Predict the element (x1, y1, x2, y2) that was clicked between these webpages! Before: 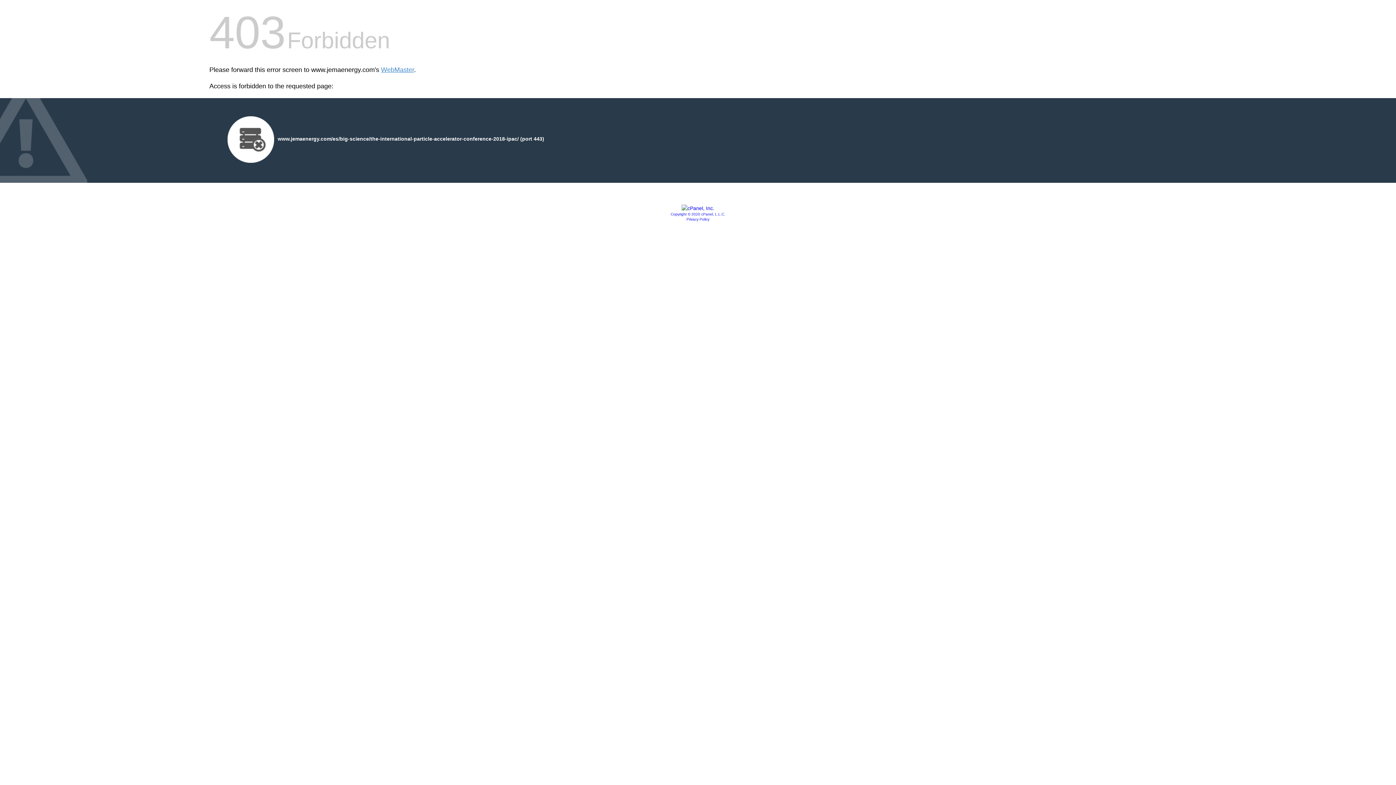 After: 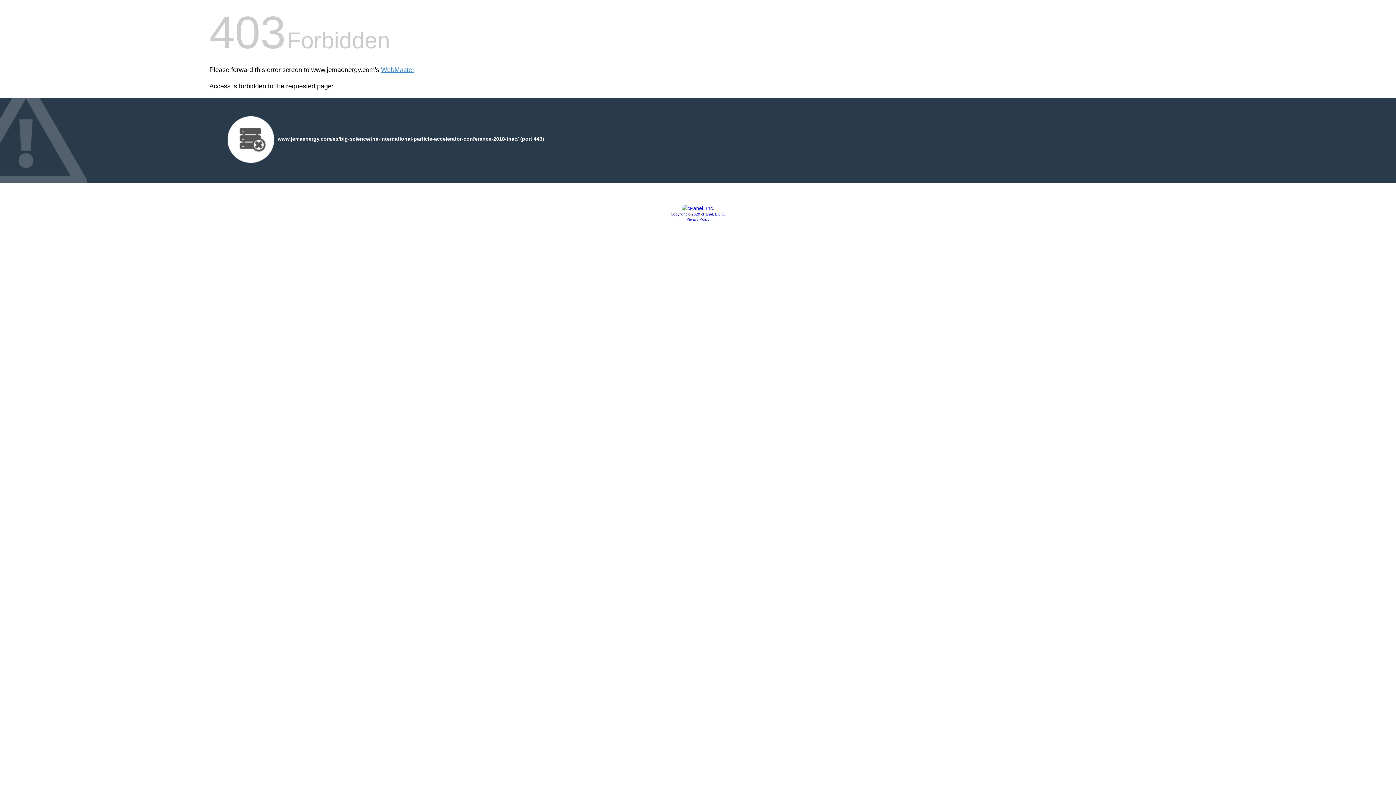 Action: bbox: (681, 205, 714, 211)